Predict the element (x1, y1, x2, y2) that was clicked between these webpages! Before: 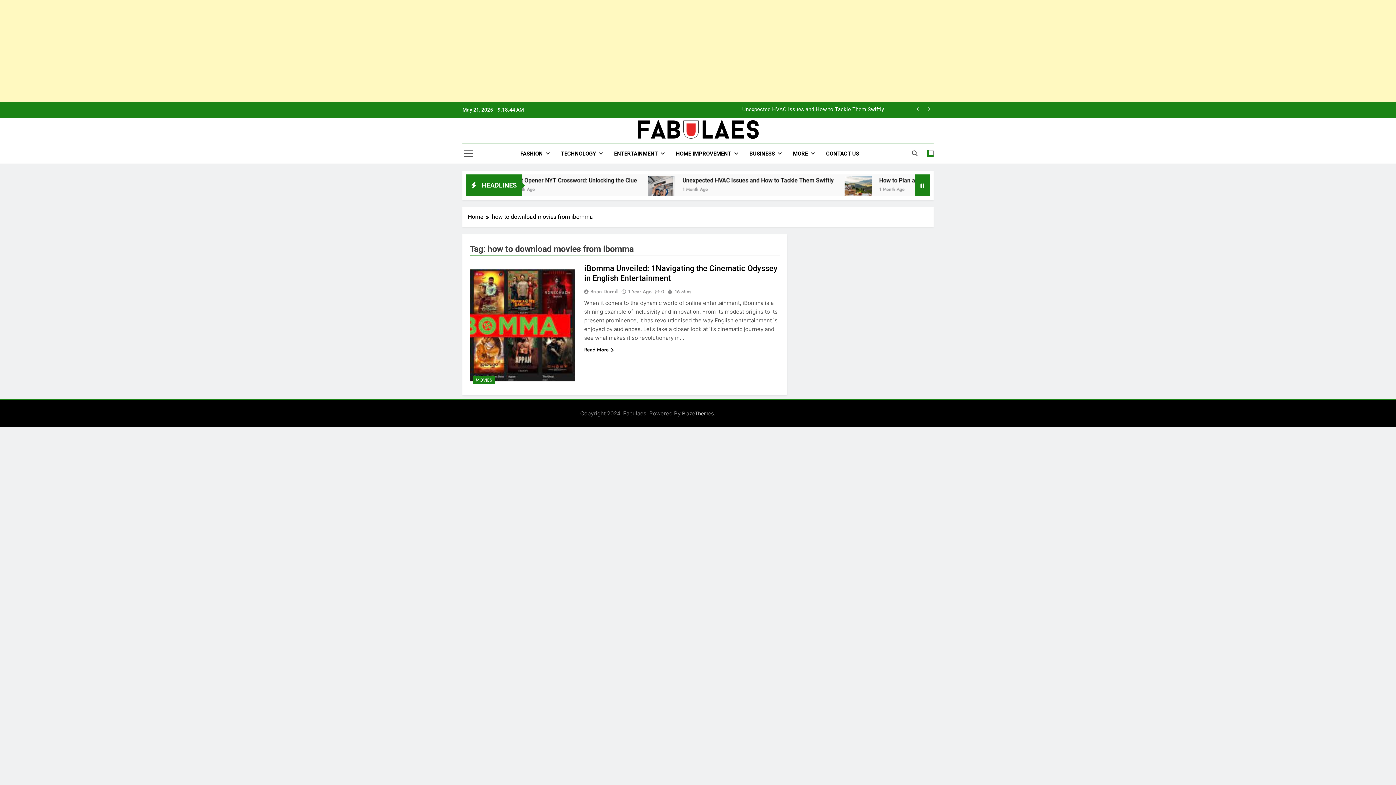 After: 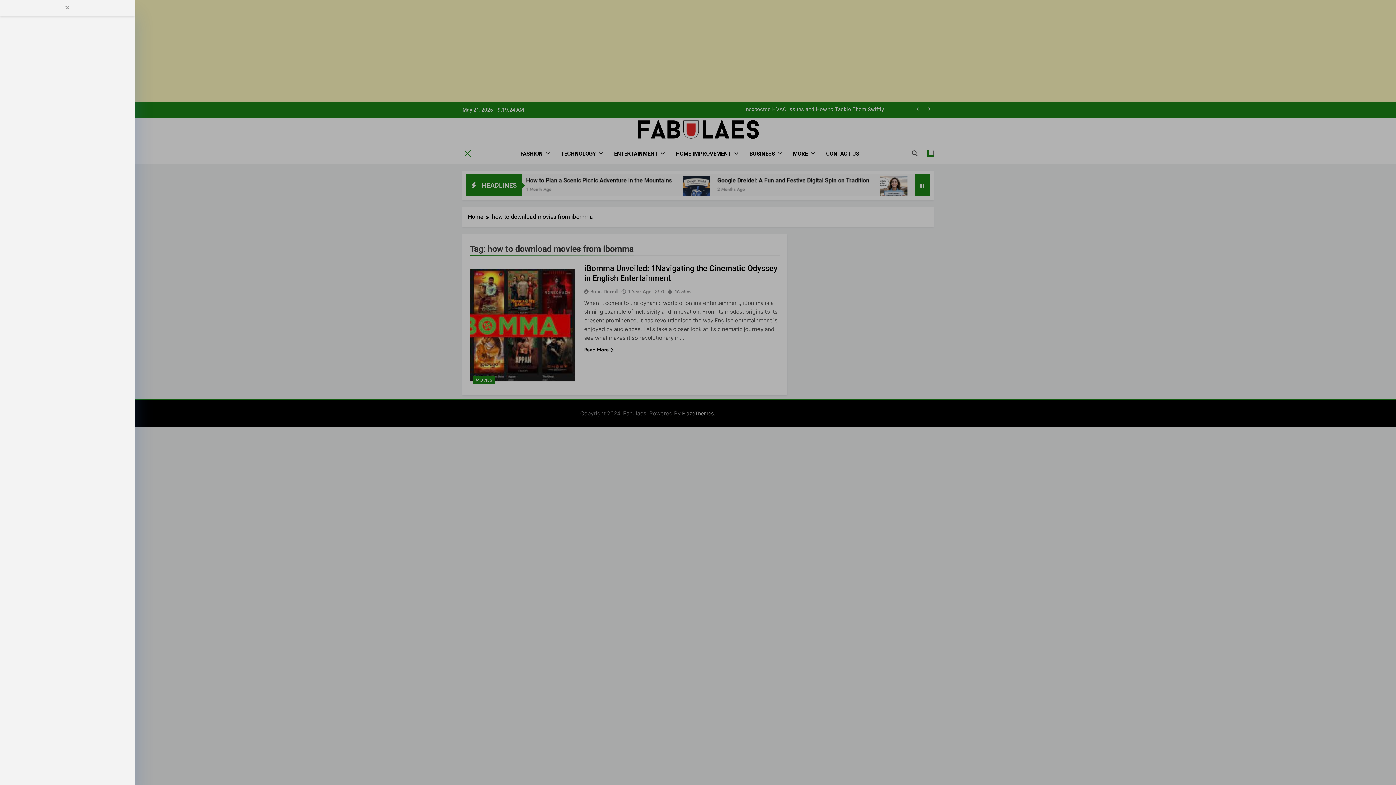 Action: bbox: (464, 149, 473, 158)